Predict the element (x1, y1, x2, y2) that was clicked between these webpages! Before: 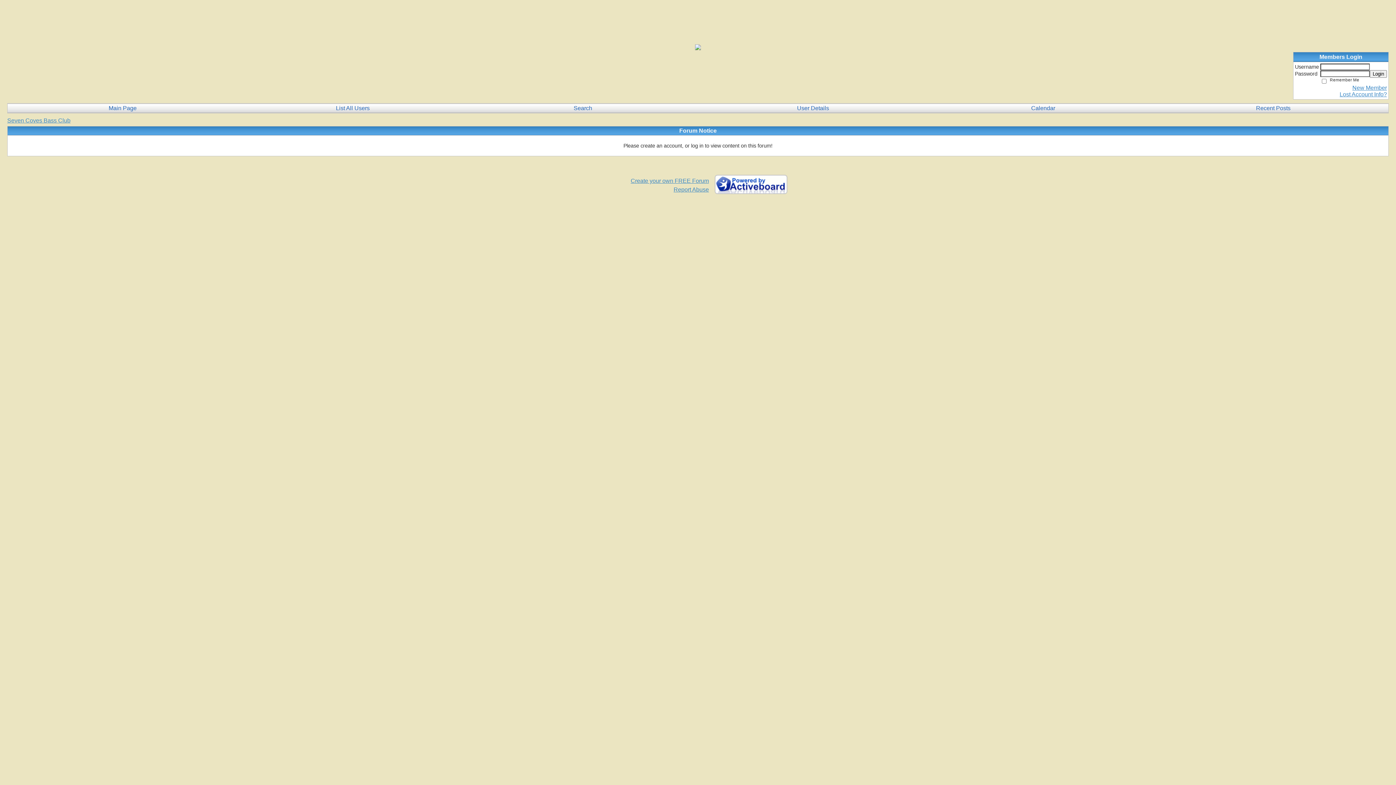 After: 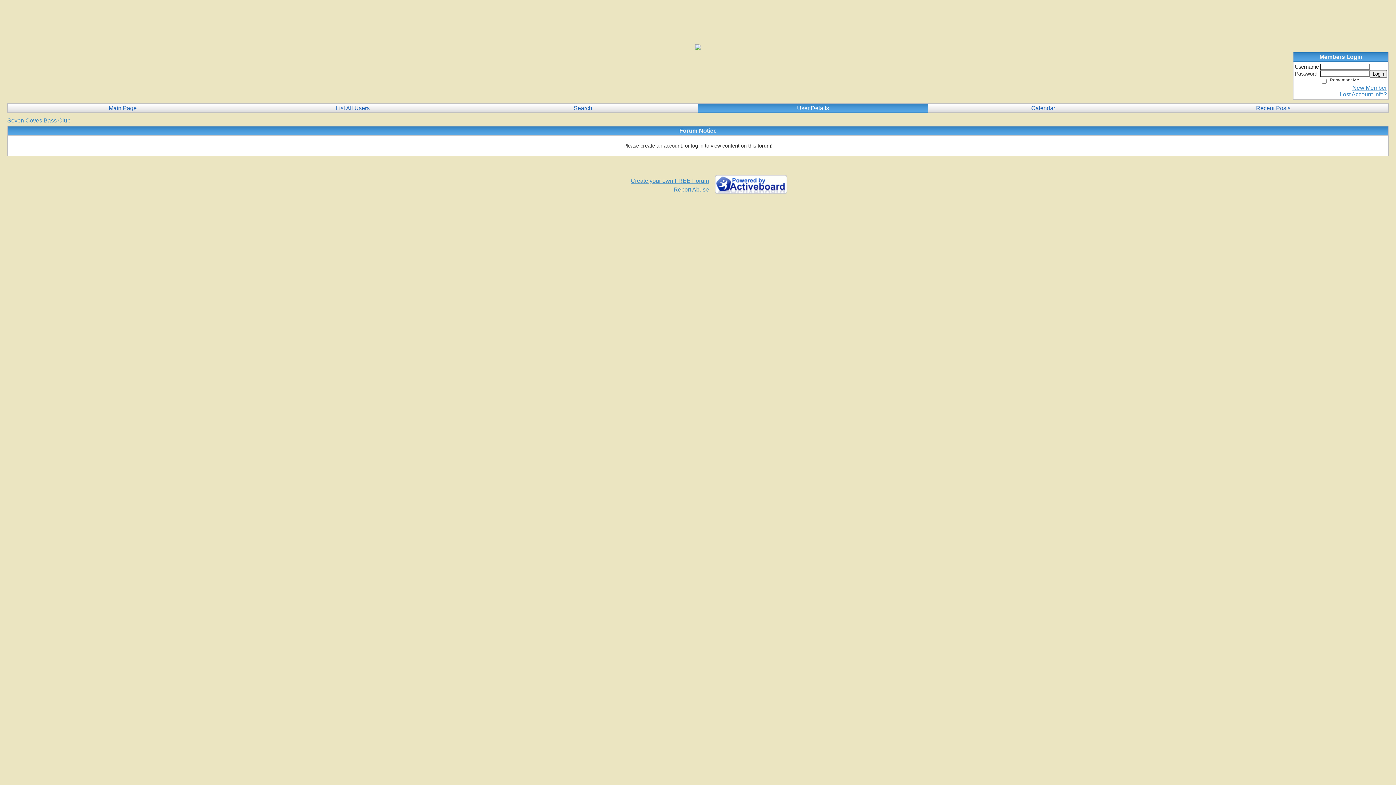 Action: label: User Details bbox: (797, 105, 829, 111)